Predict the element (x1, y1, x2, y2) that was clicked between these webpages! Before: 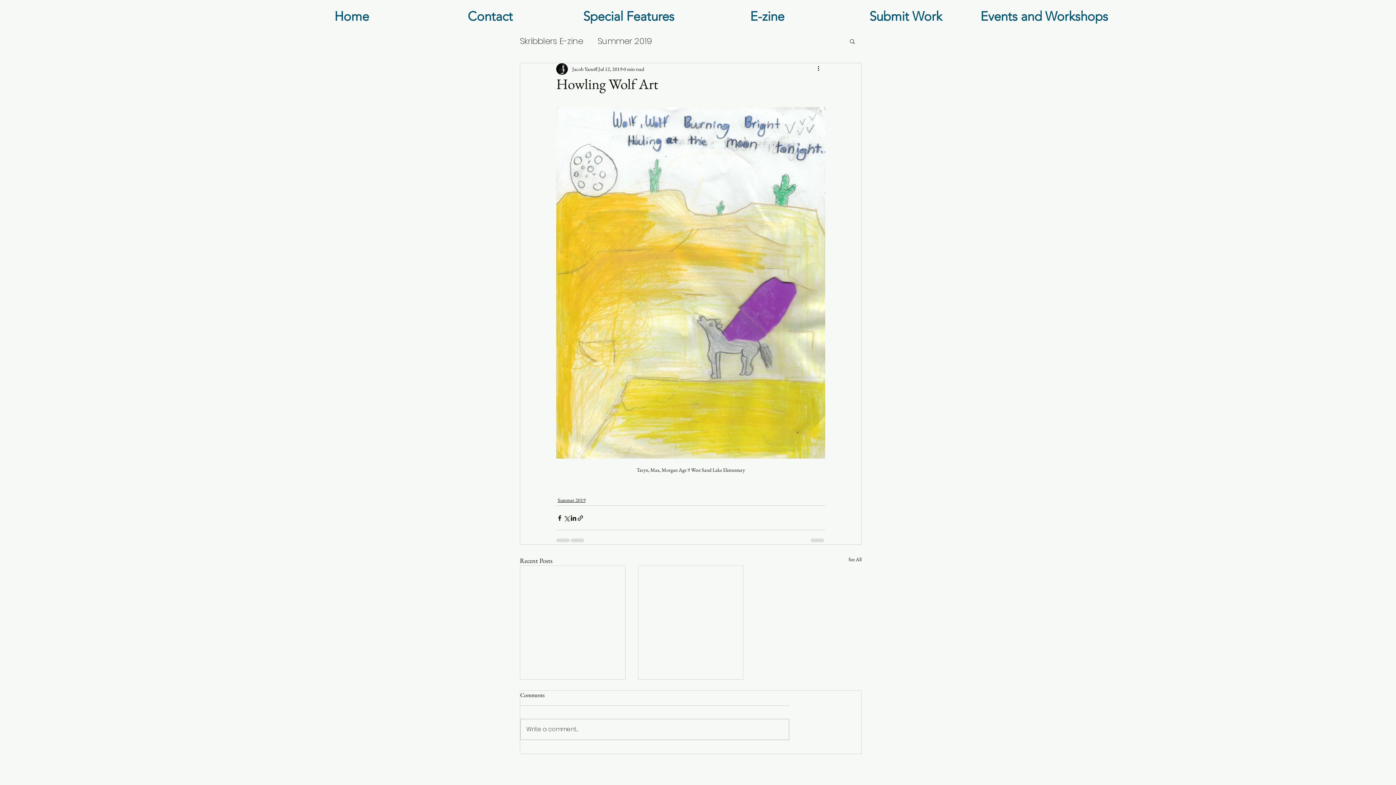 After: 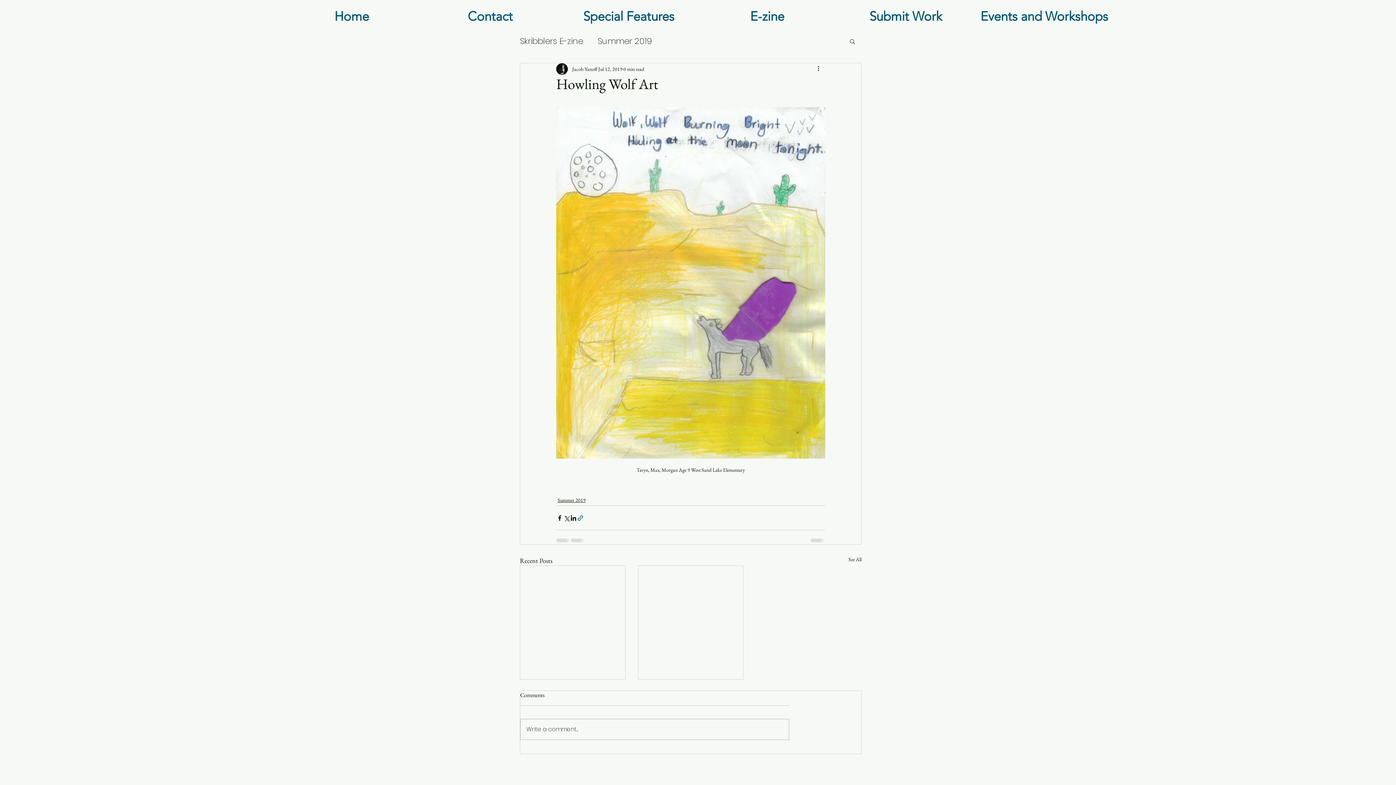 Action: label: Share via link bbox: (577, 514, 584, 521)